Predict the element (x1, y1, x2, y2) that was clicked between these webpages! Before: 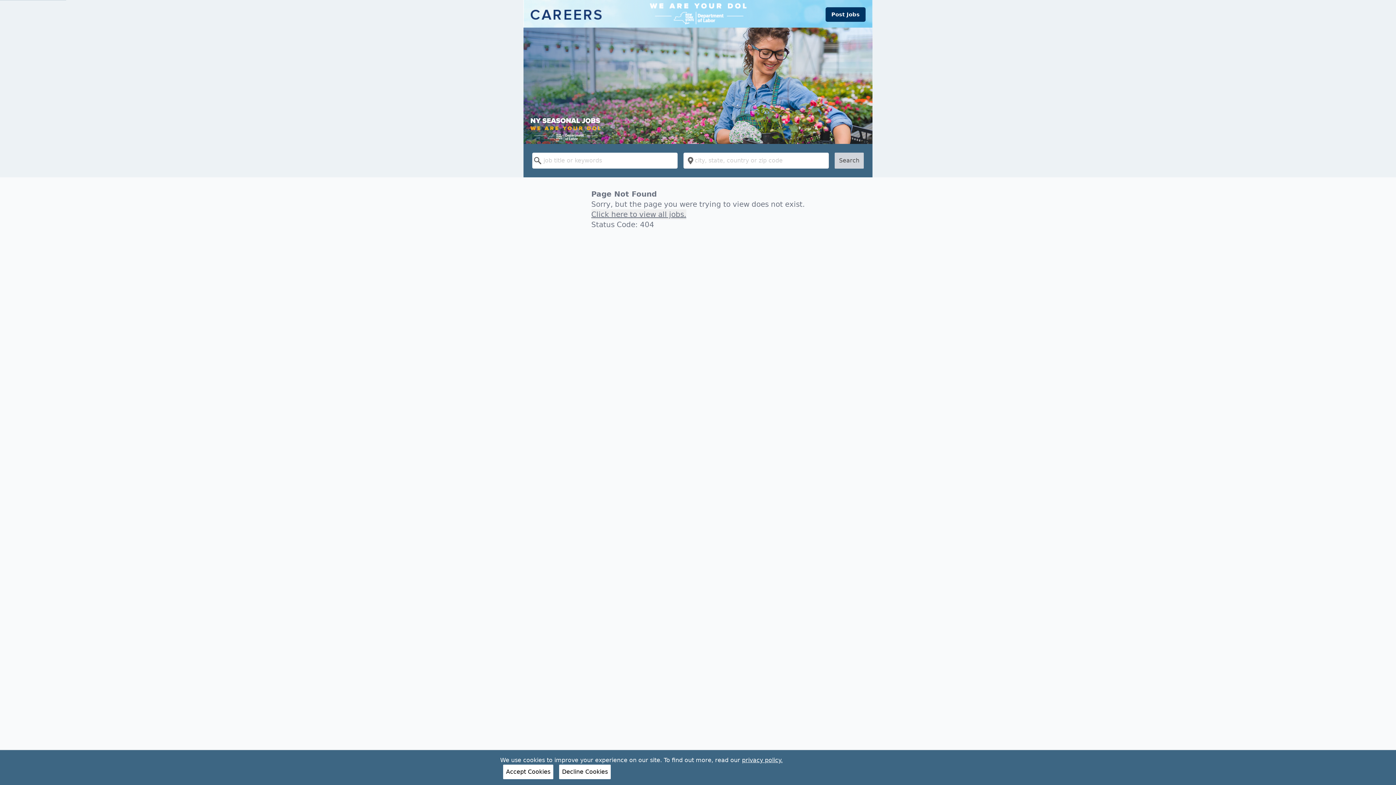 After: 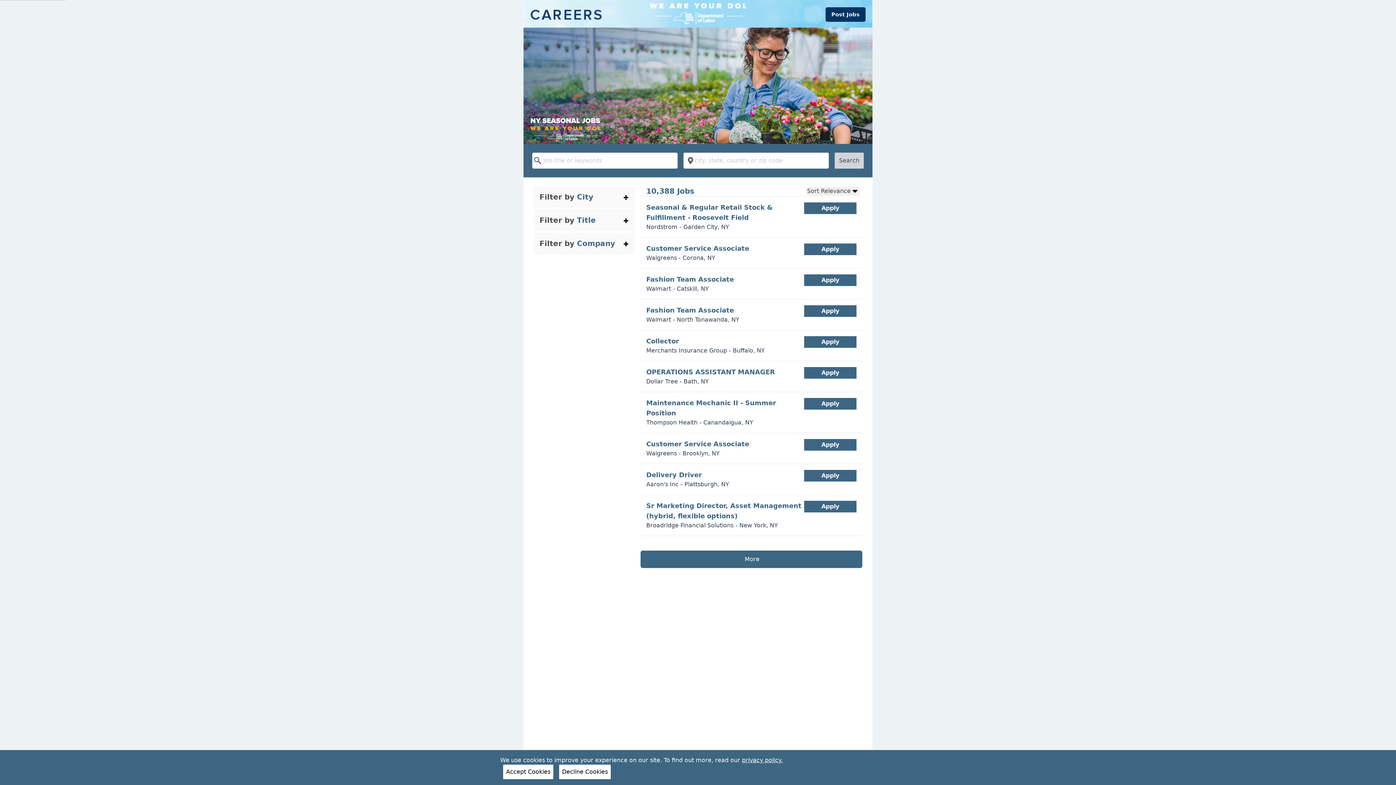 Action: label: Search bbox: (834, 152, 864, 168)